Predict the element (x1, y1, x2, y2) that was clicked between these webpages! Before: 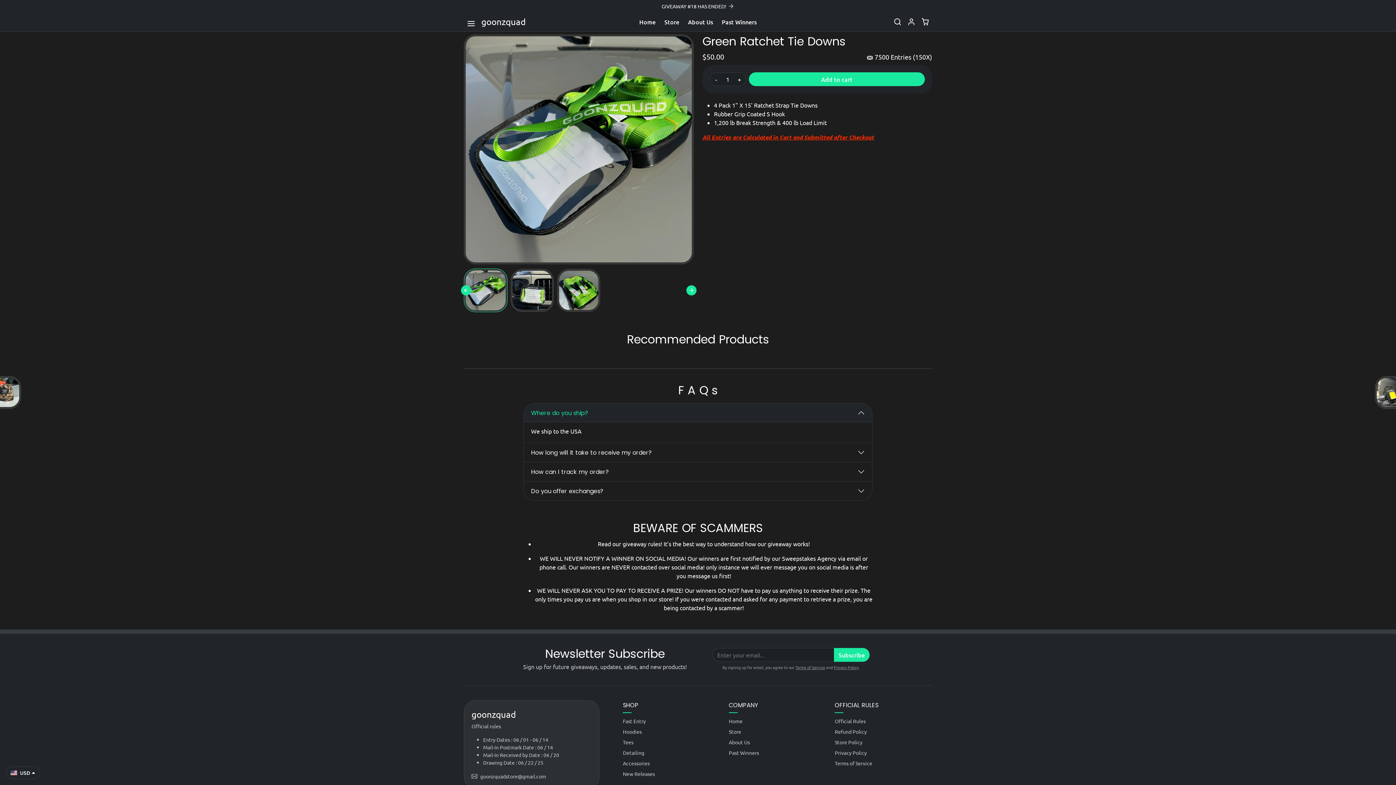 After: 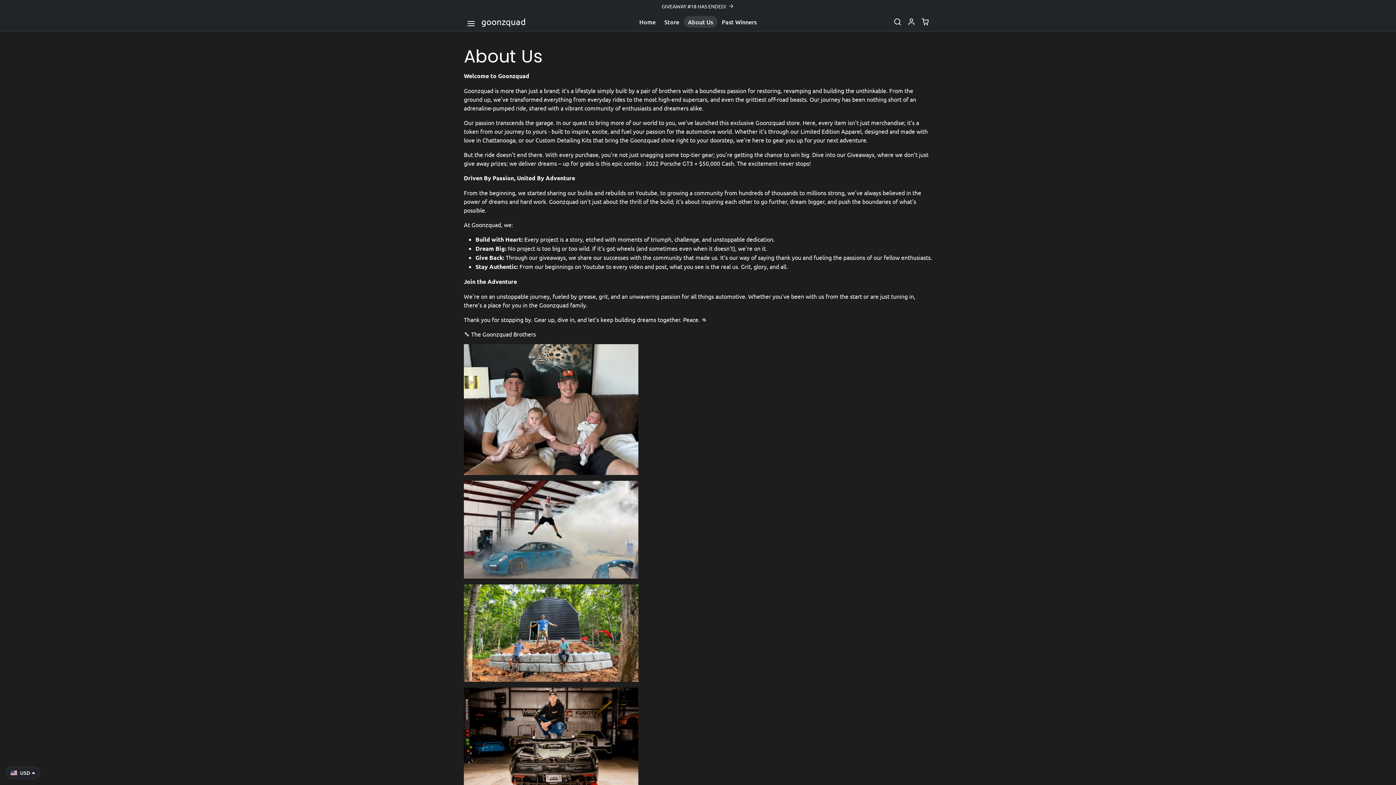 Action: bbox: (683, 16, 717, 27) label: About Us